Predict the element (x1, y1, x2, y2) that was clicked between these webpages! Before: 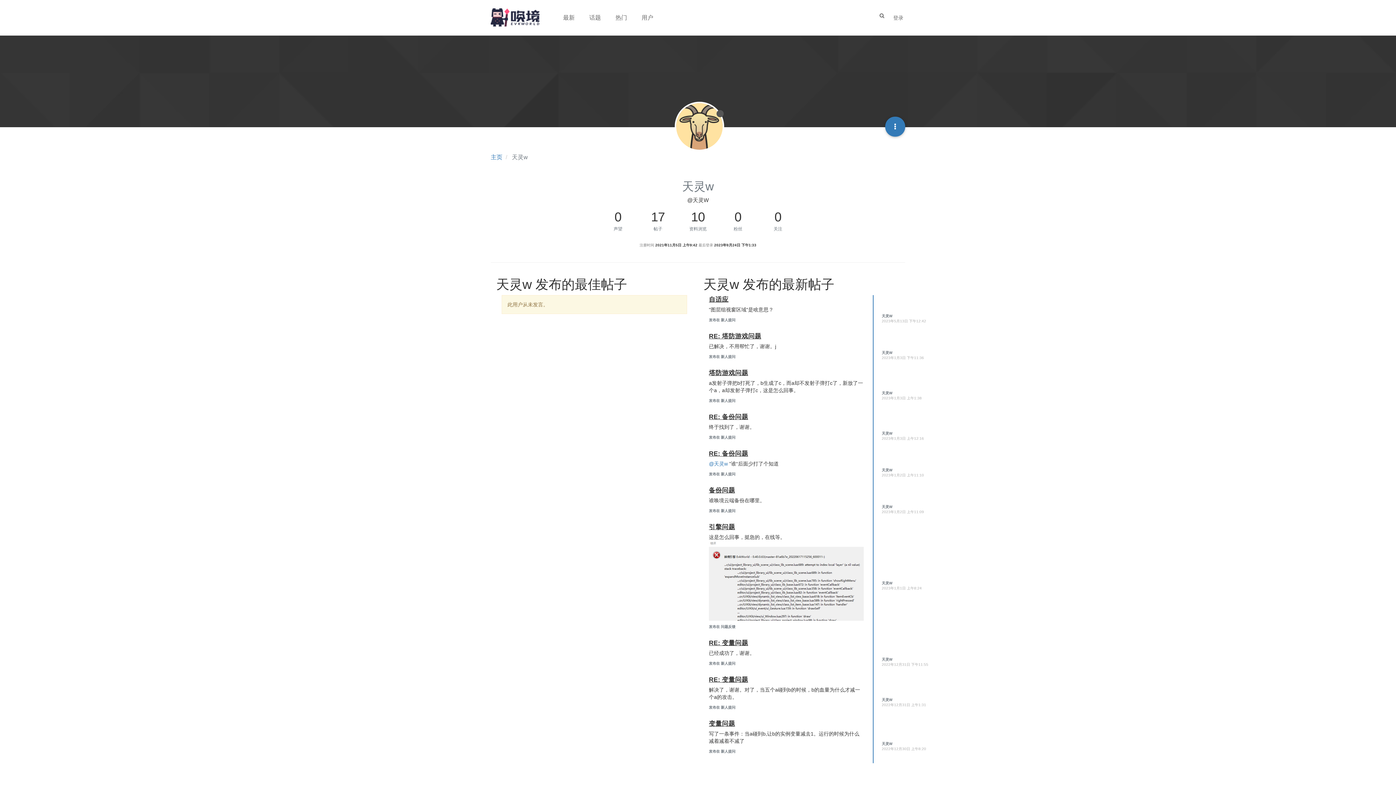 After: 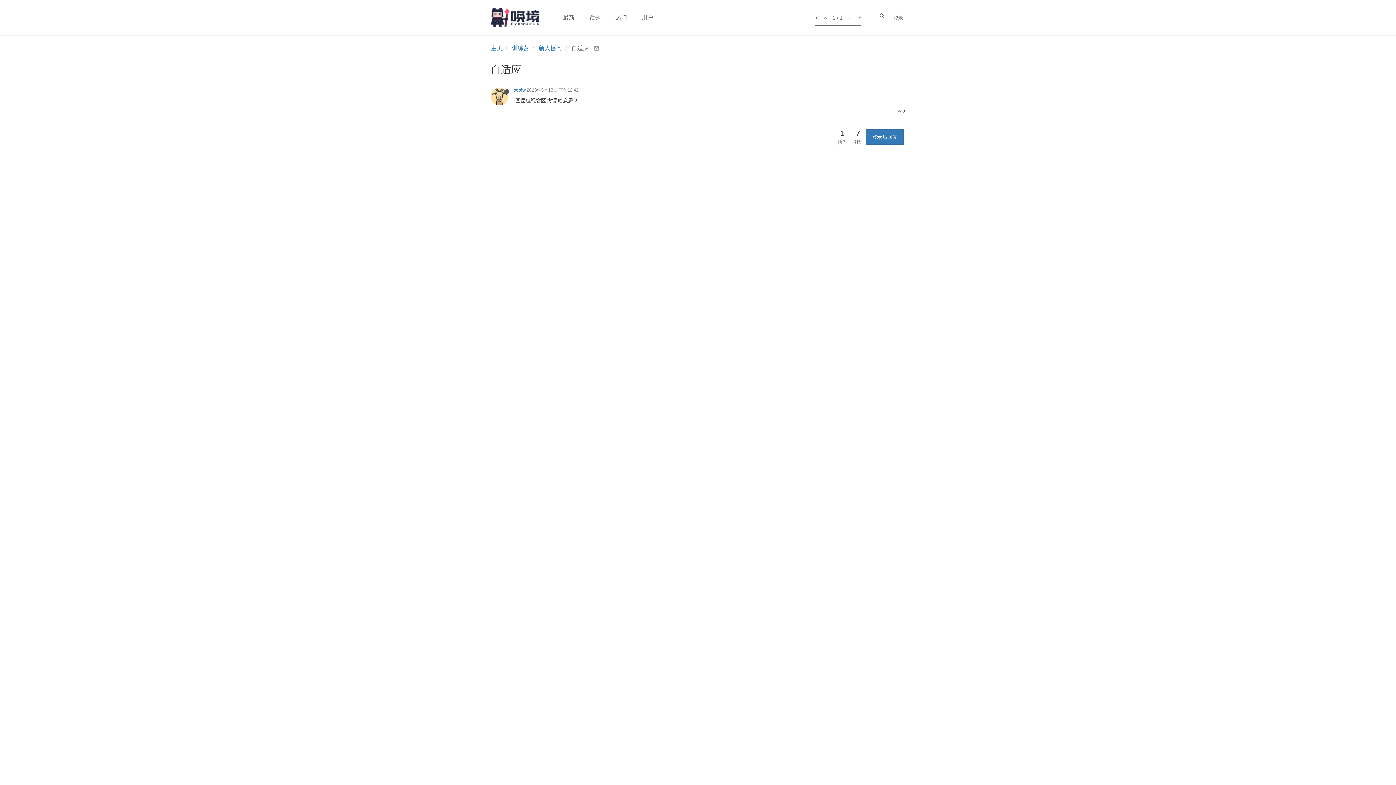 Action: bbox: (709, 296, 728, 303) label: 自适应